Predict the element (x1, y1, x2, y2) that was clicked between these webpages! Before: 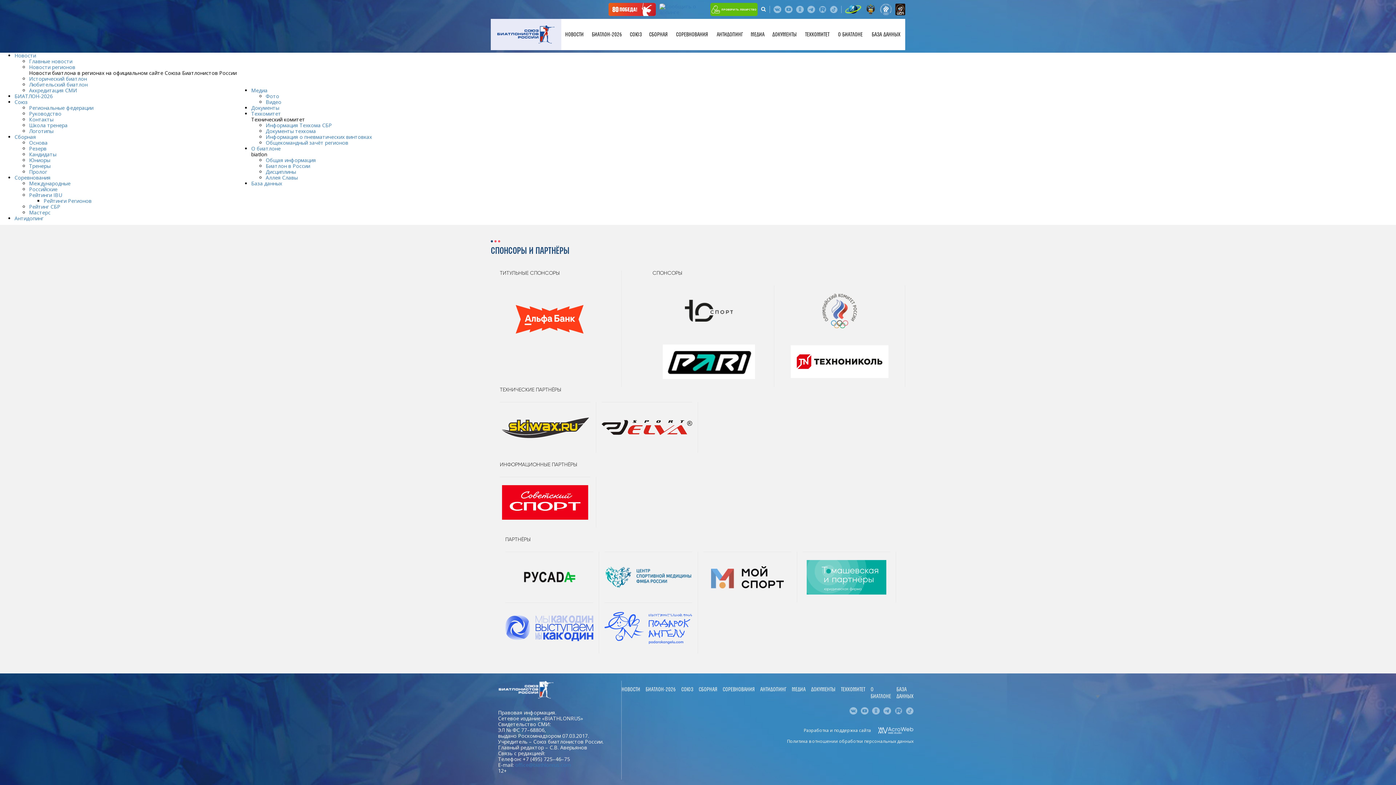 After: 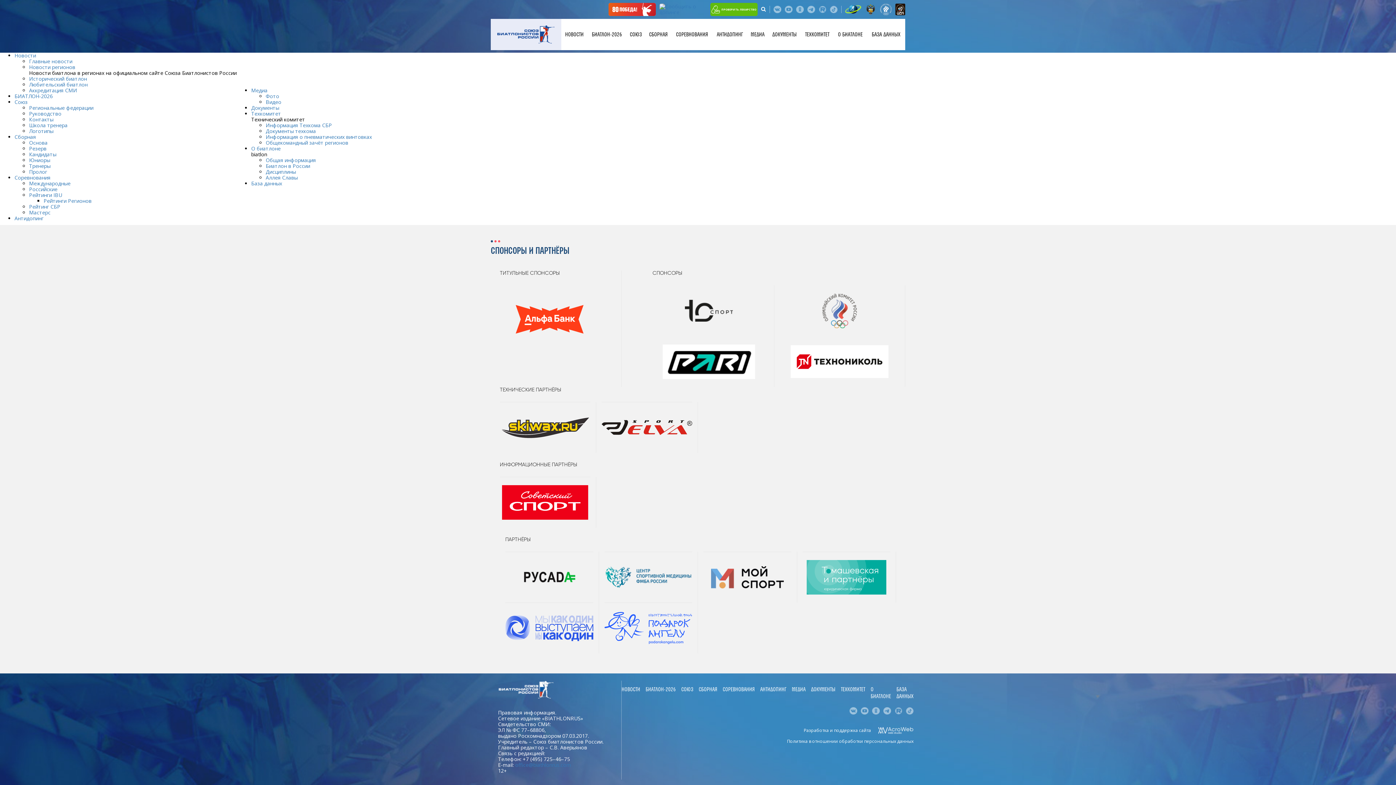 Action: bbox: (822, 293, 857, 328)